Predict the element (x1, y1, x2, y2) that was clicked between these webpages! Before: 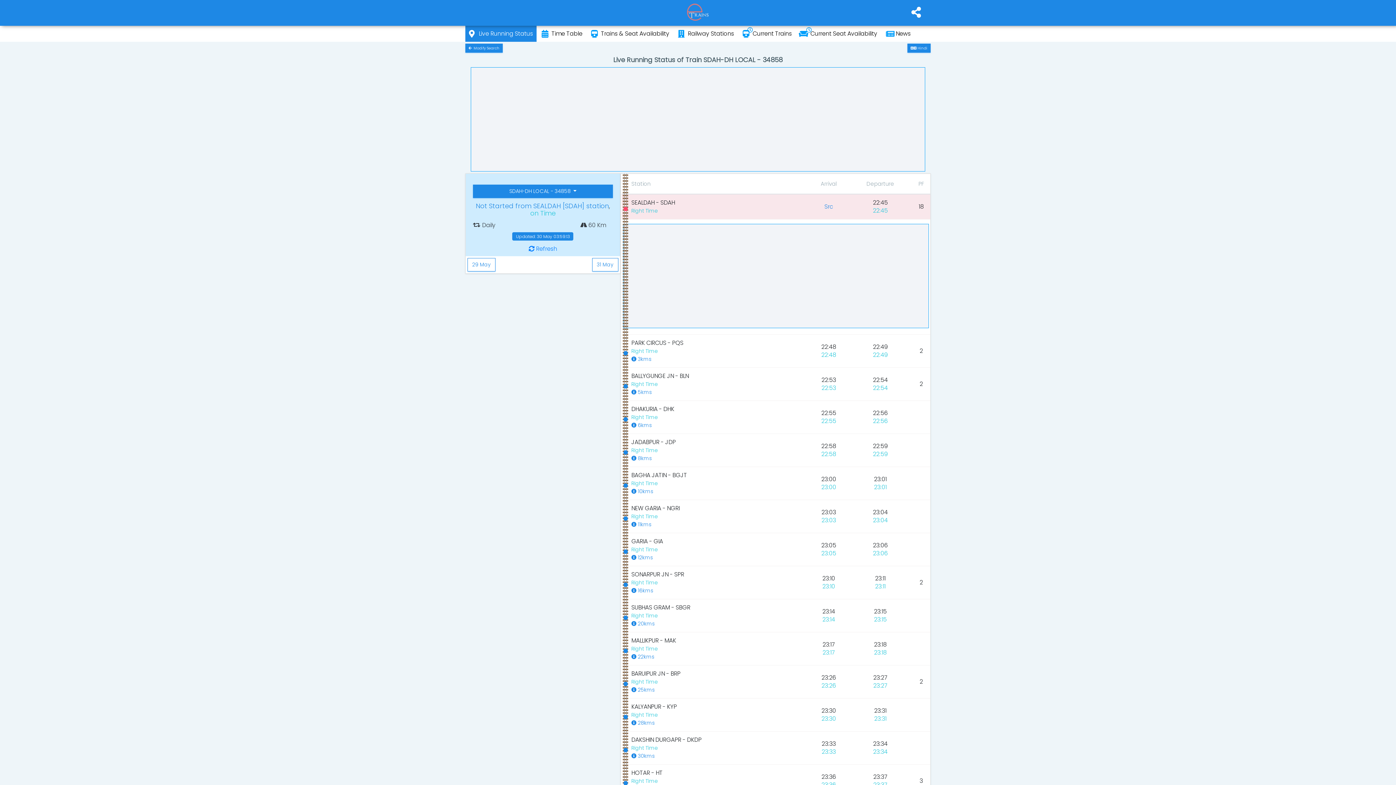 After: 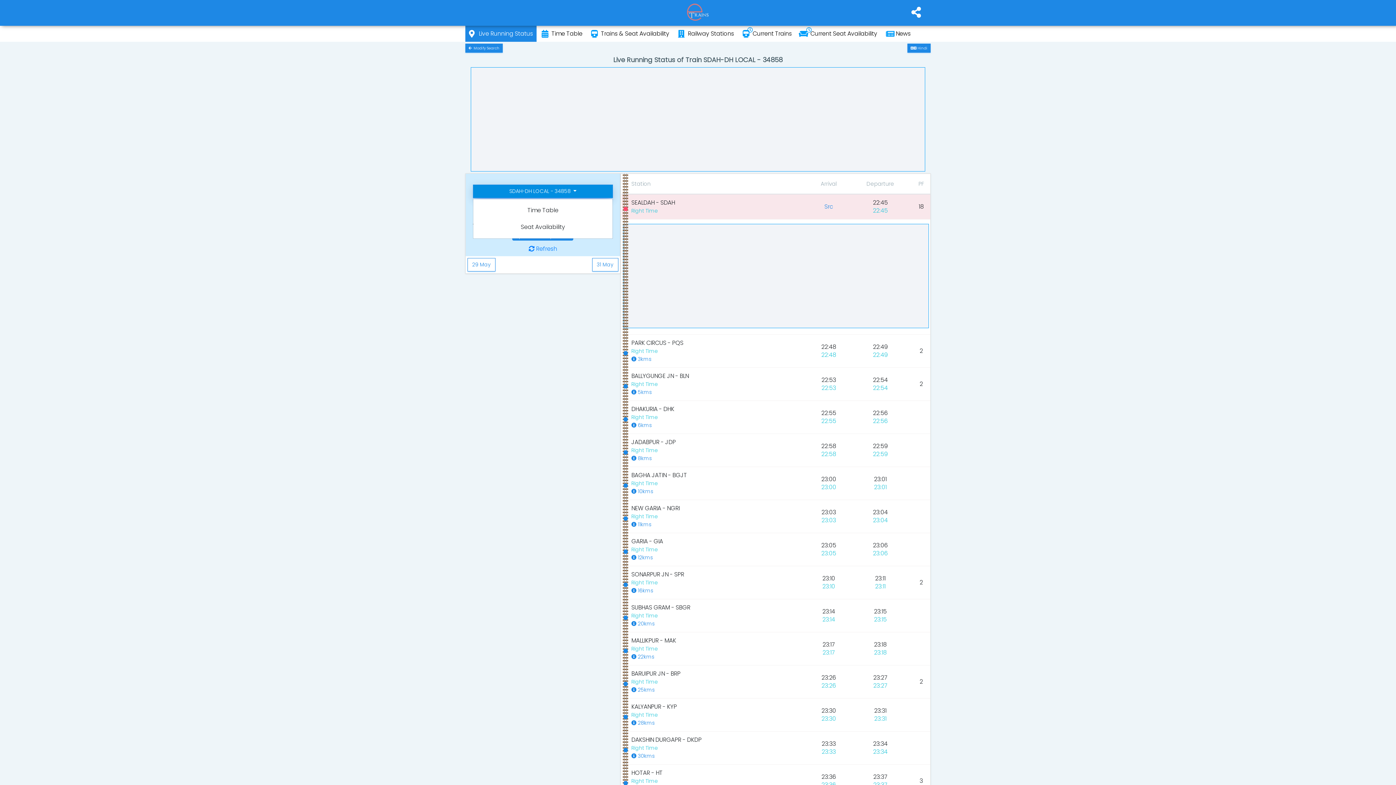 Action: label: SDAH-DH LOCAL - 34858  bbox: (473, 184, 612, 198)